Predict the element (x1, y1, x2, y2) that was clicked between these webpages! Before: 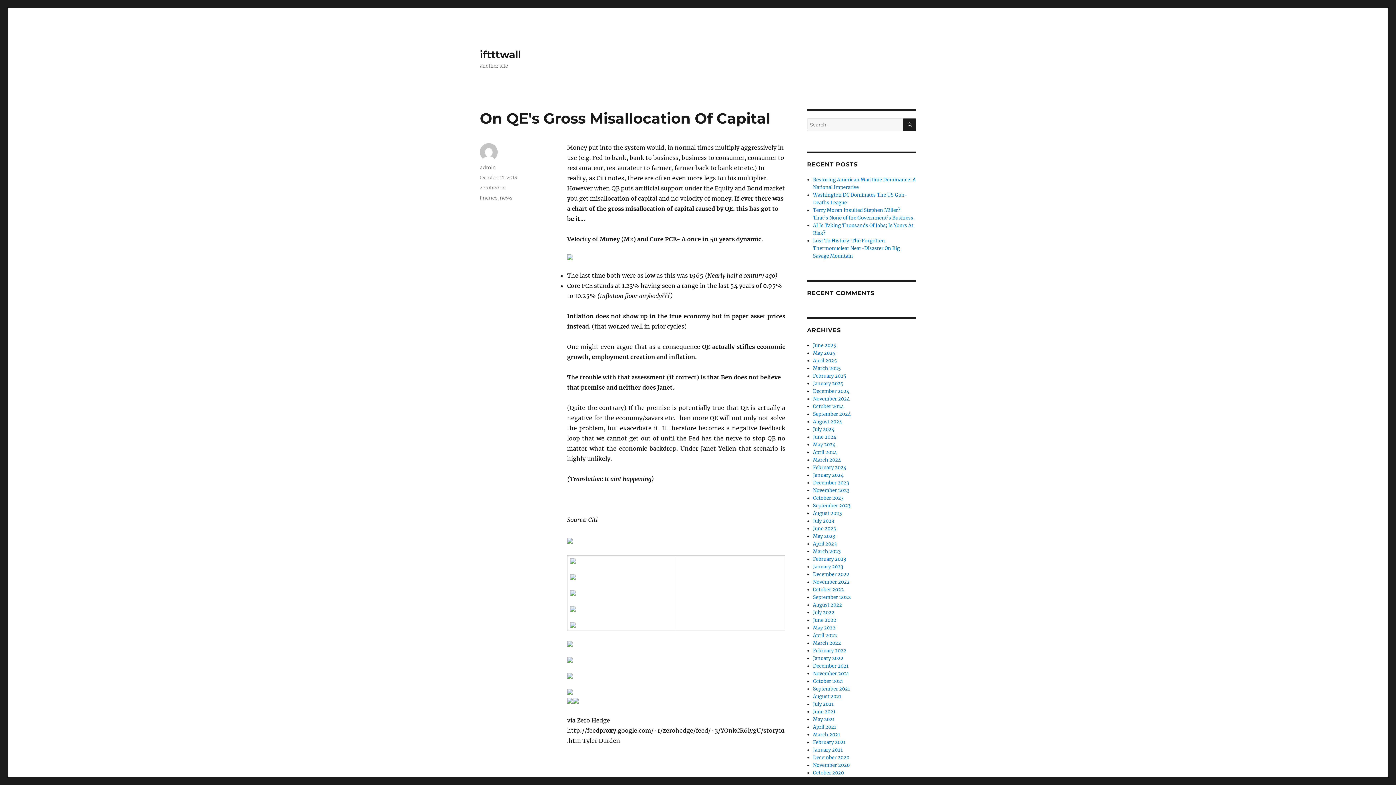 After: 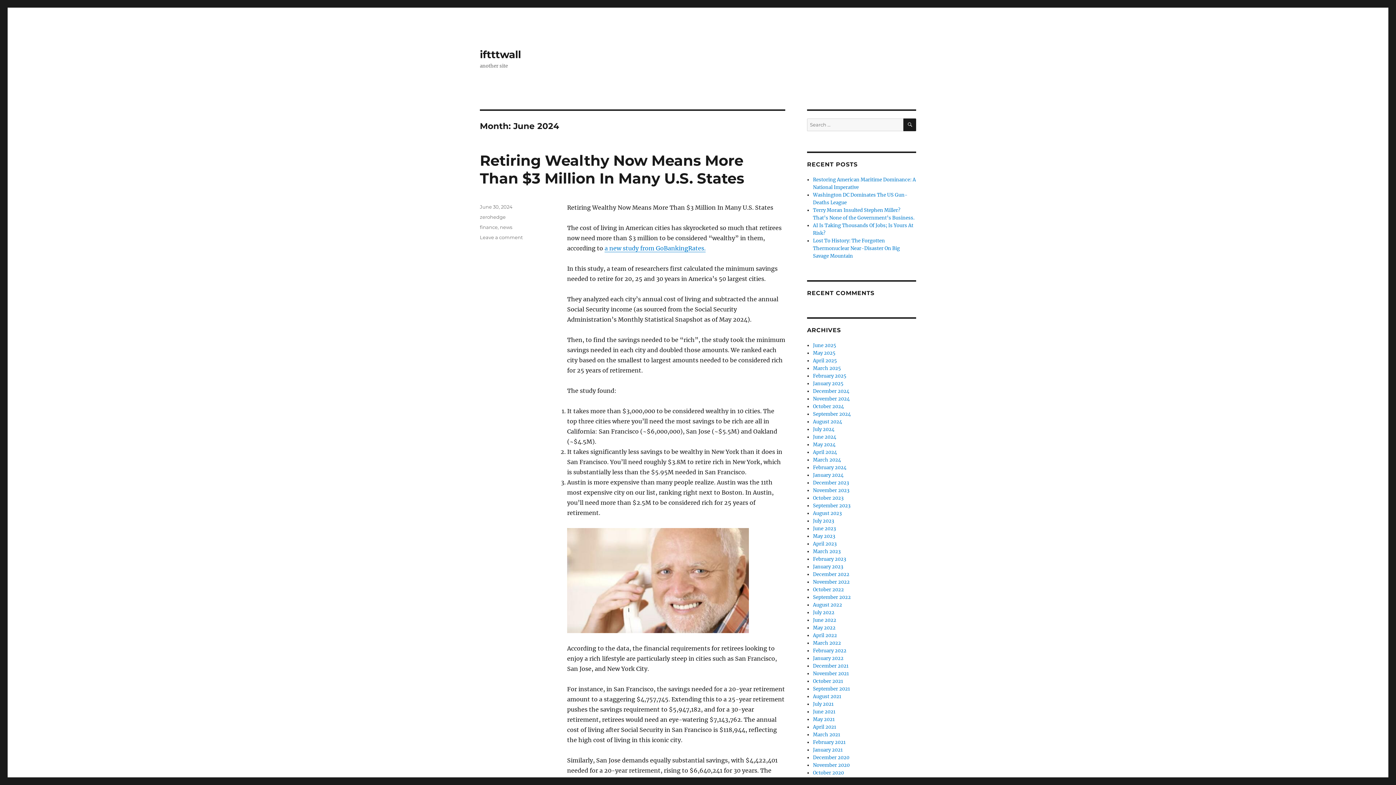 Action: label: June 2024 bbox: (813, 434, 836, 440)